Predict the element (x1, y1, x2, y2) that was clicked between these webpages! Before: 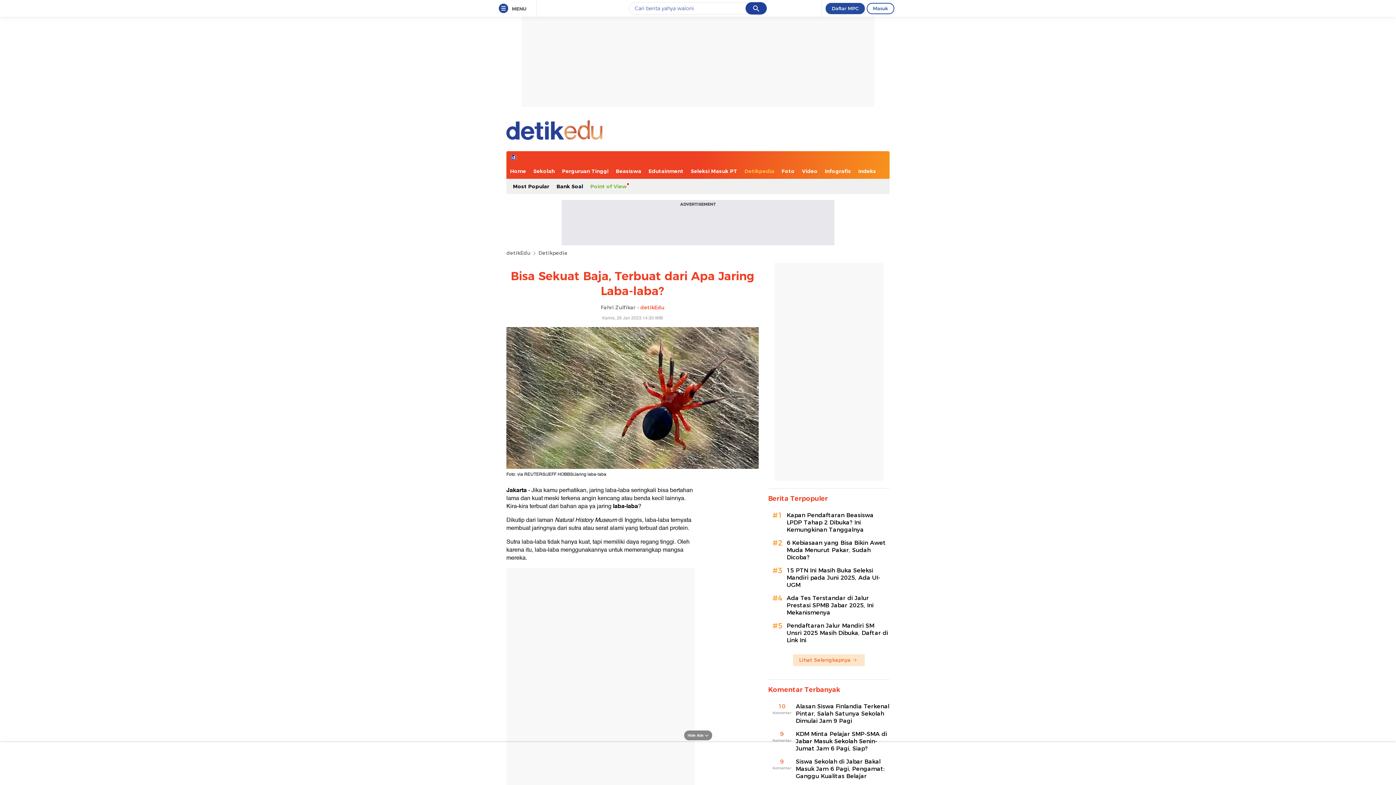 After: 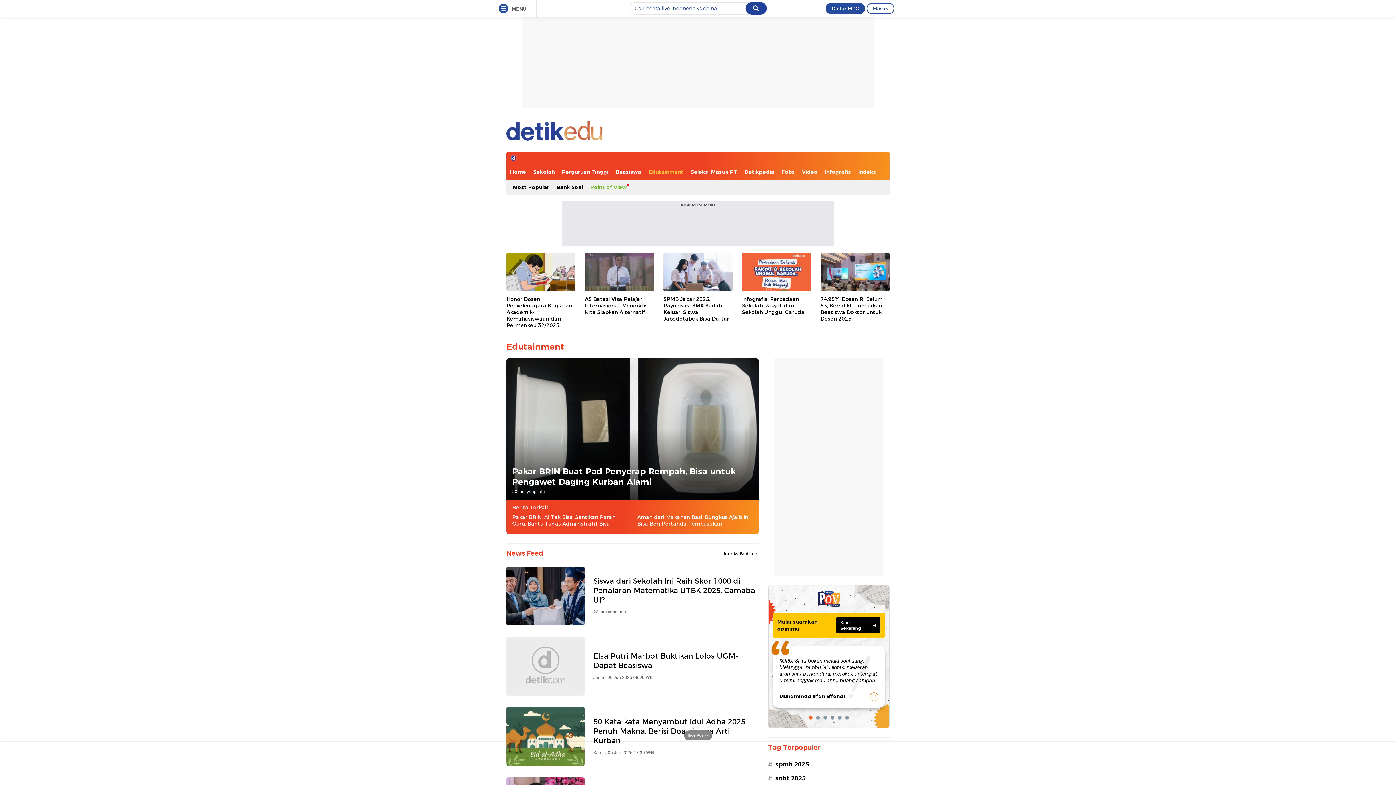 Action: bbox: (645, 163, 687, 178) label: Edutainment